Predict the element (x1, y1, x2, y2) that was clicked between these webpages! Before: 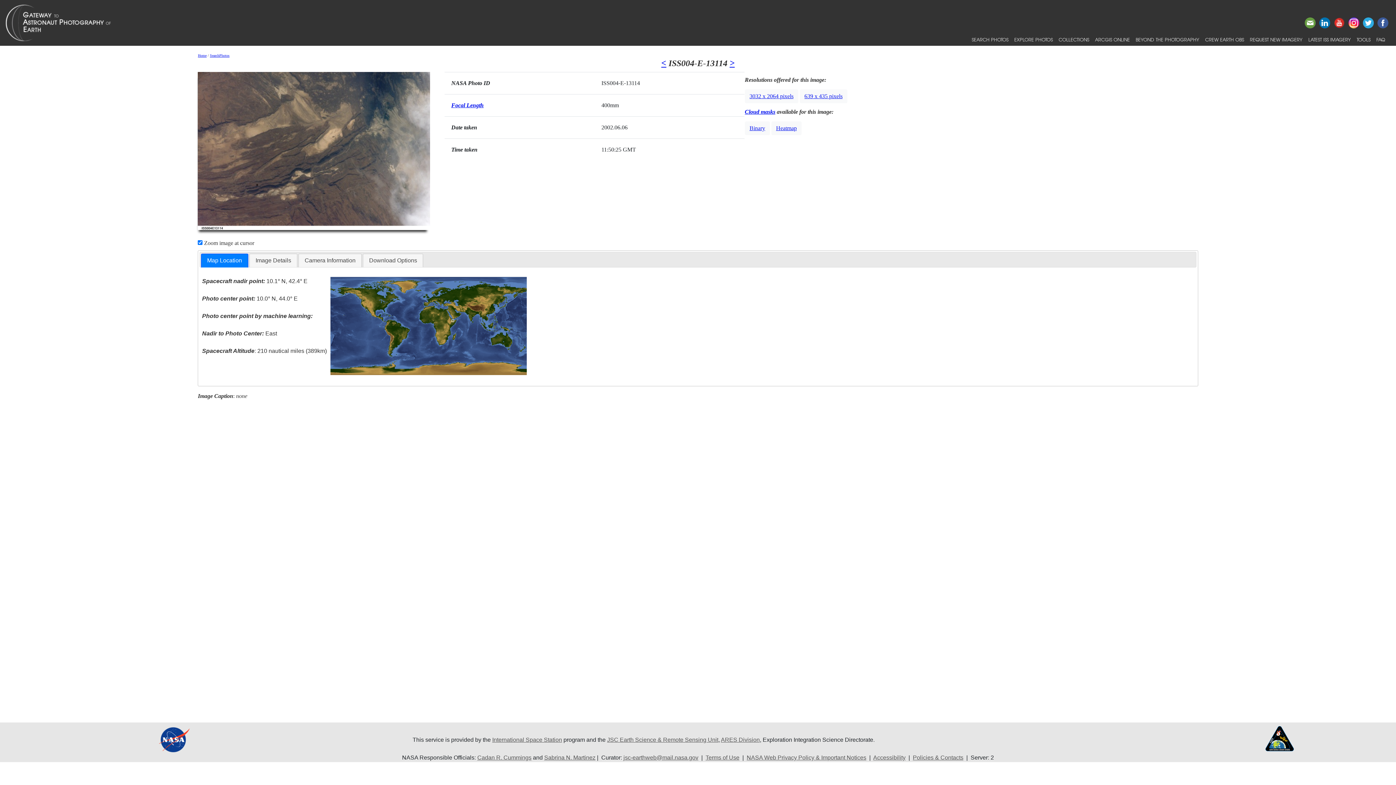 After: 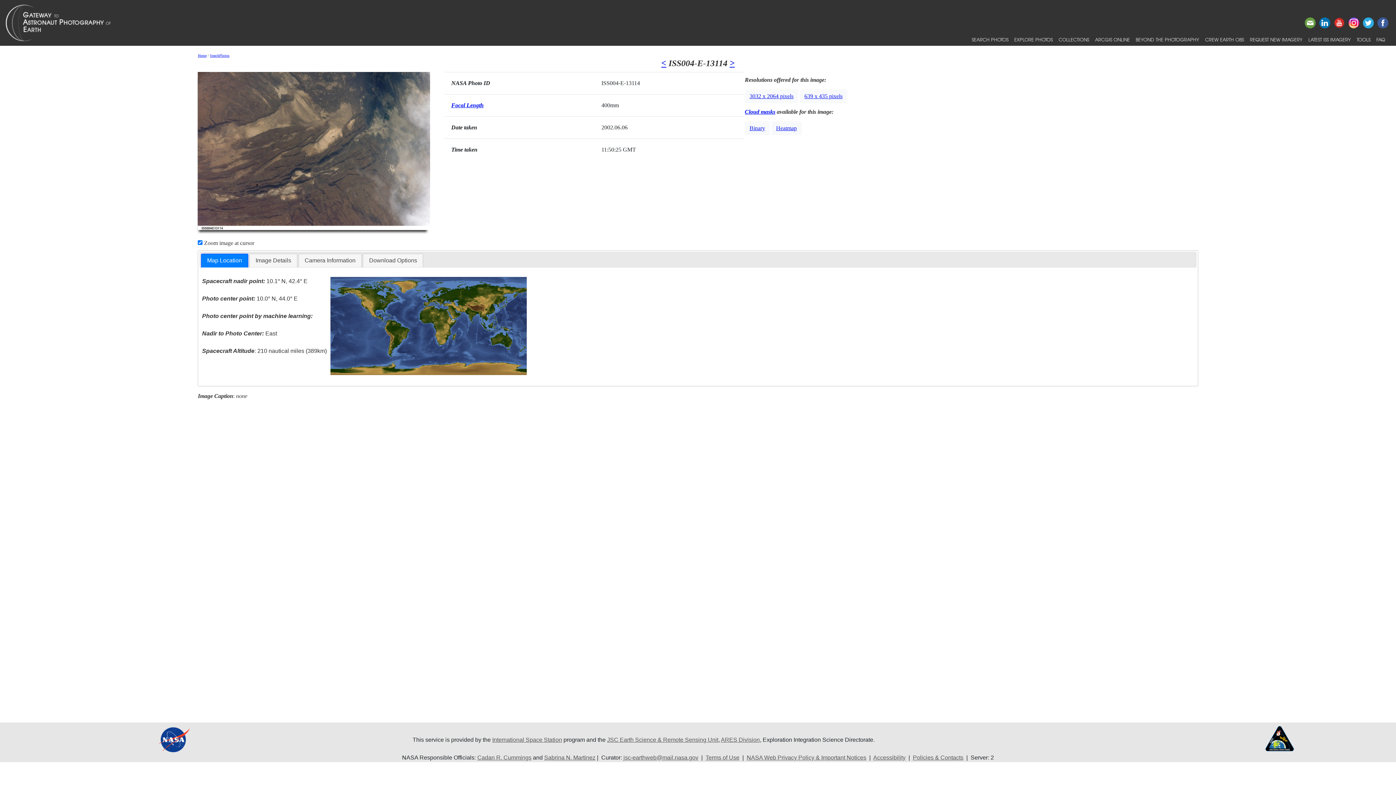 Action: label: Map Location bbox: (201, 254, 247, 267)